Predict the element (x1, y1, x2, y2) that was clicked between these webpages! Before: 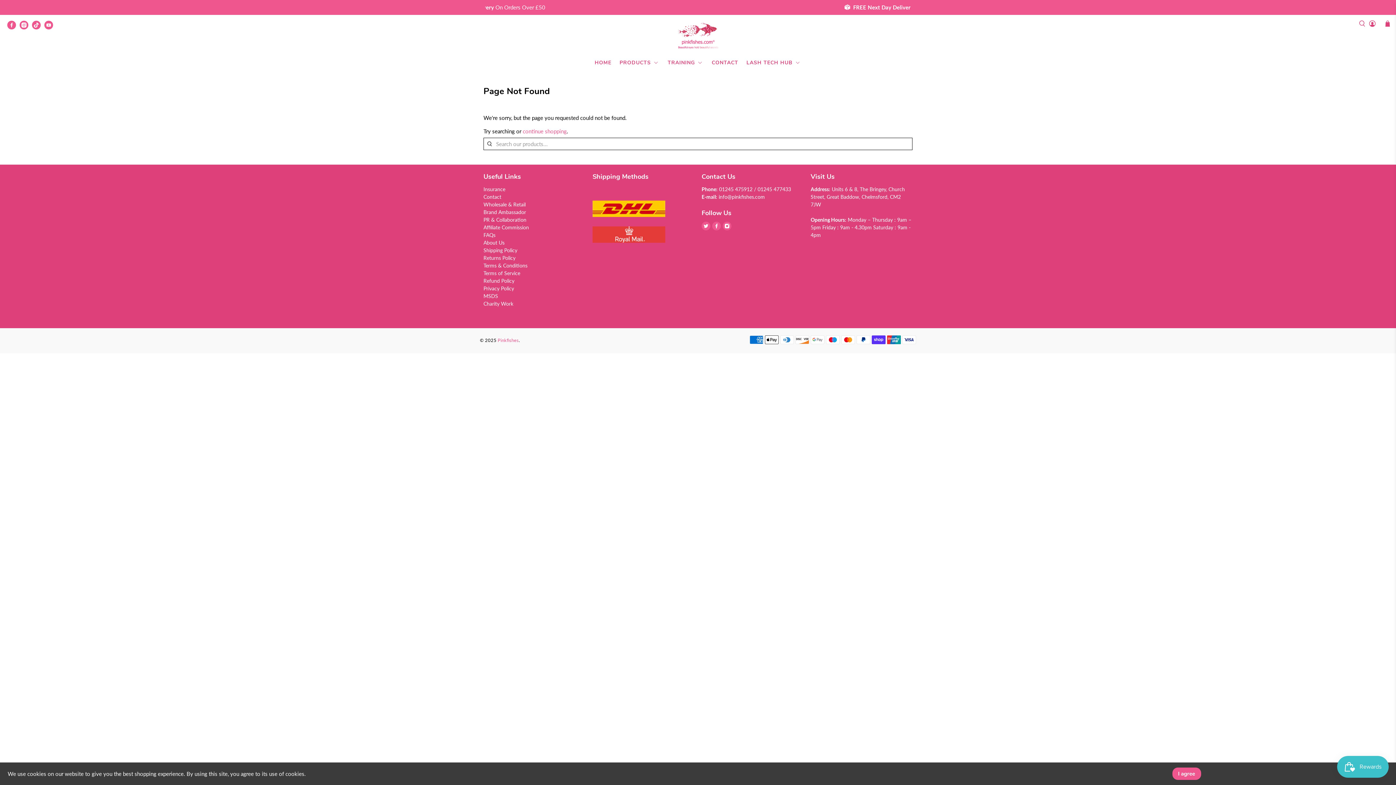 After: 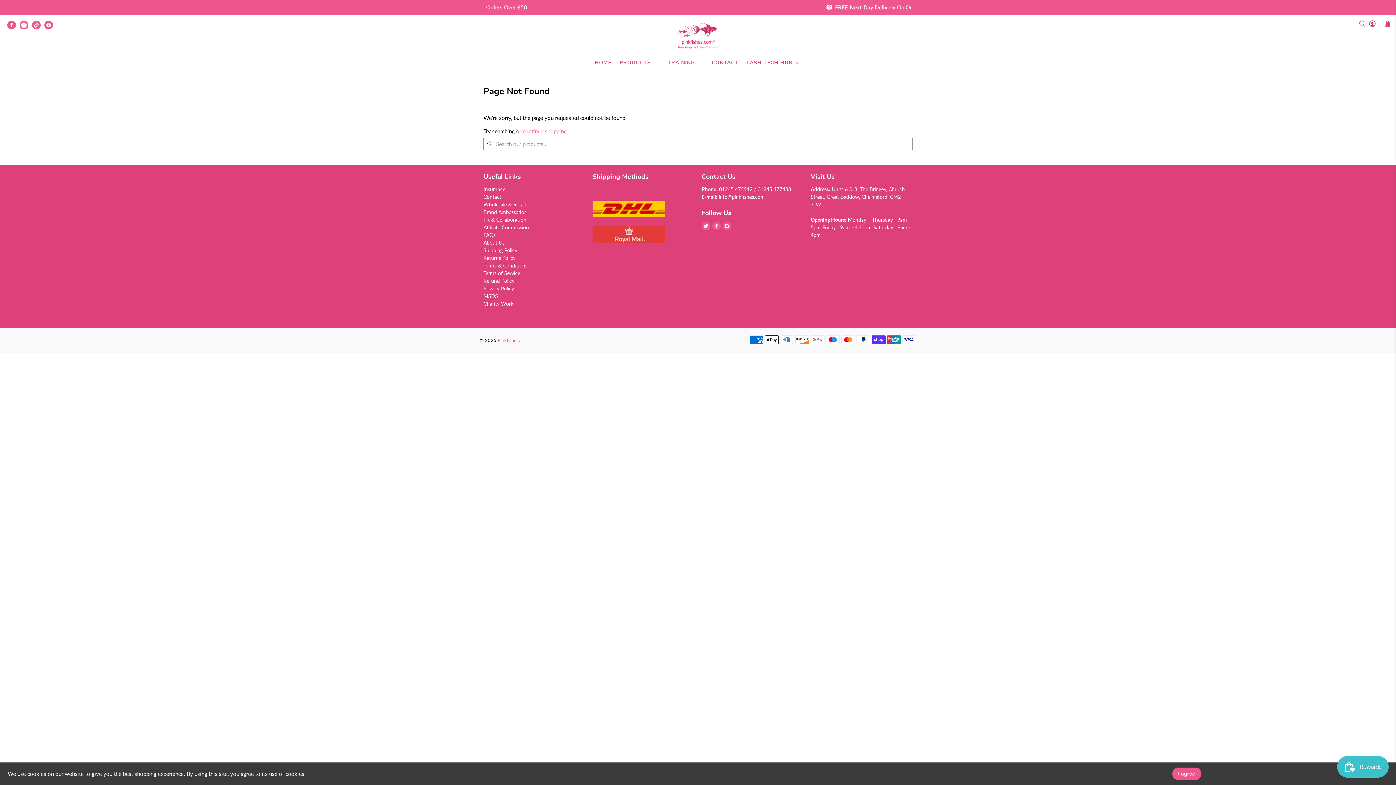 Action: bbox: (19, 23, 32, 30)